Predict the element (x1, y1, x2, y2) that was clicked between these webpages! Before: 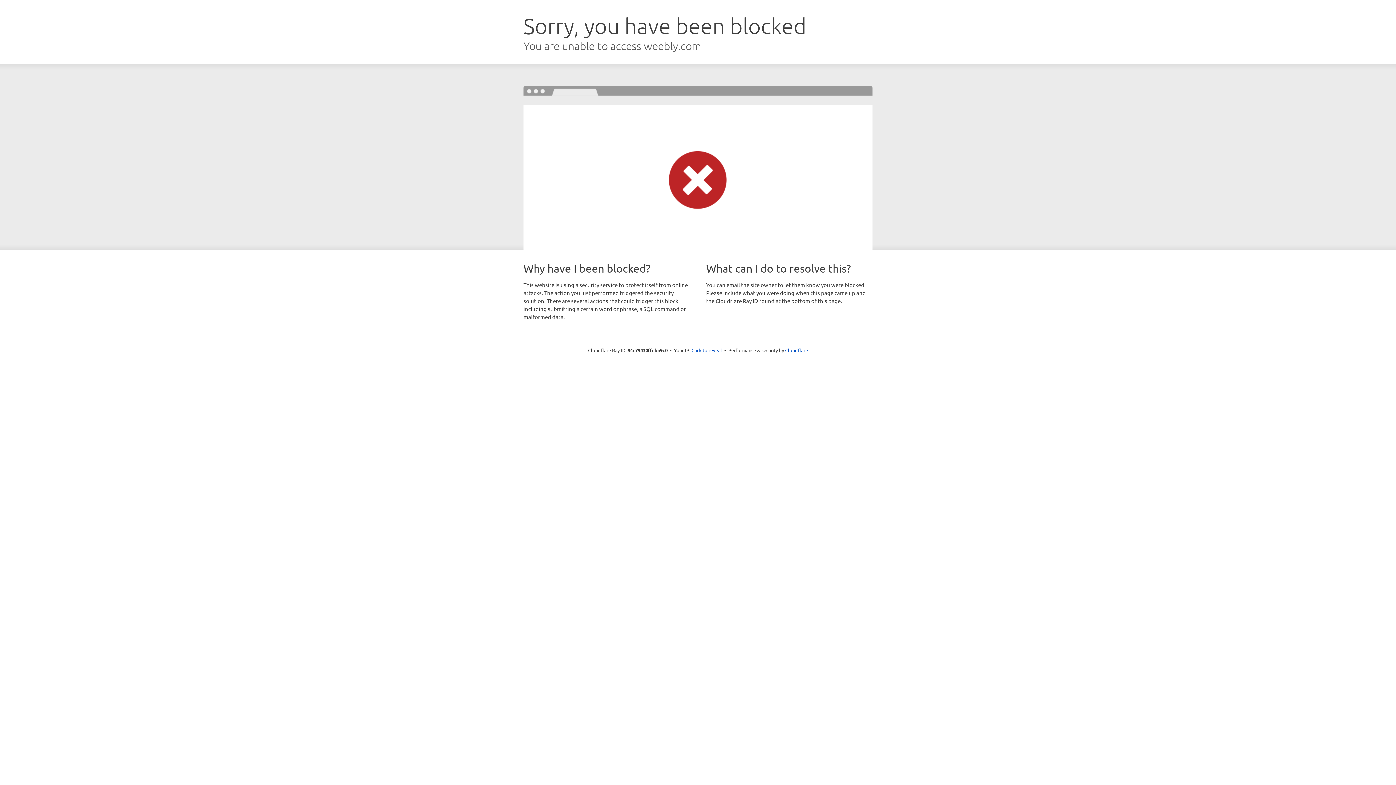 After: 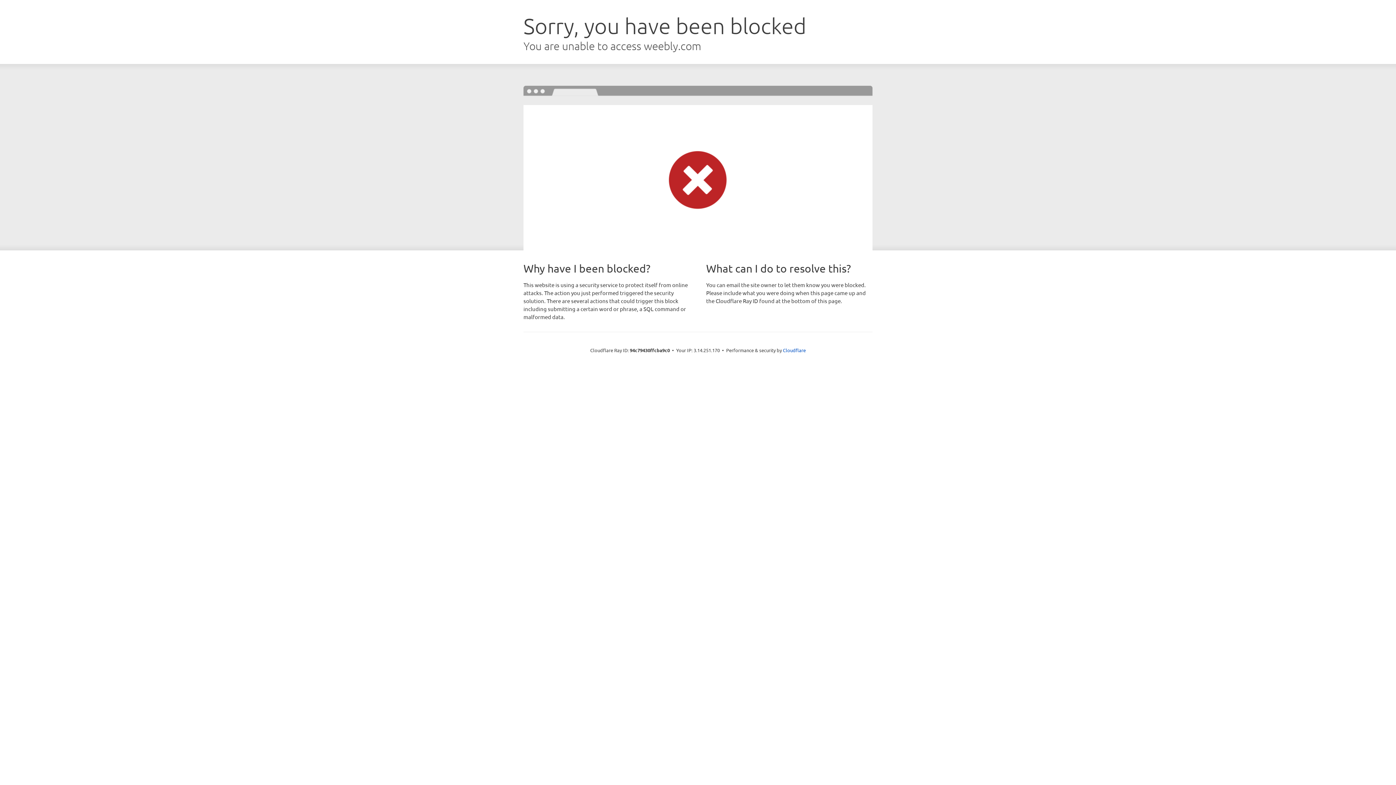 Action: bbox: (691, 346, 722, 353) label: Click to reveal